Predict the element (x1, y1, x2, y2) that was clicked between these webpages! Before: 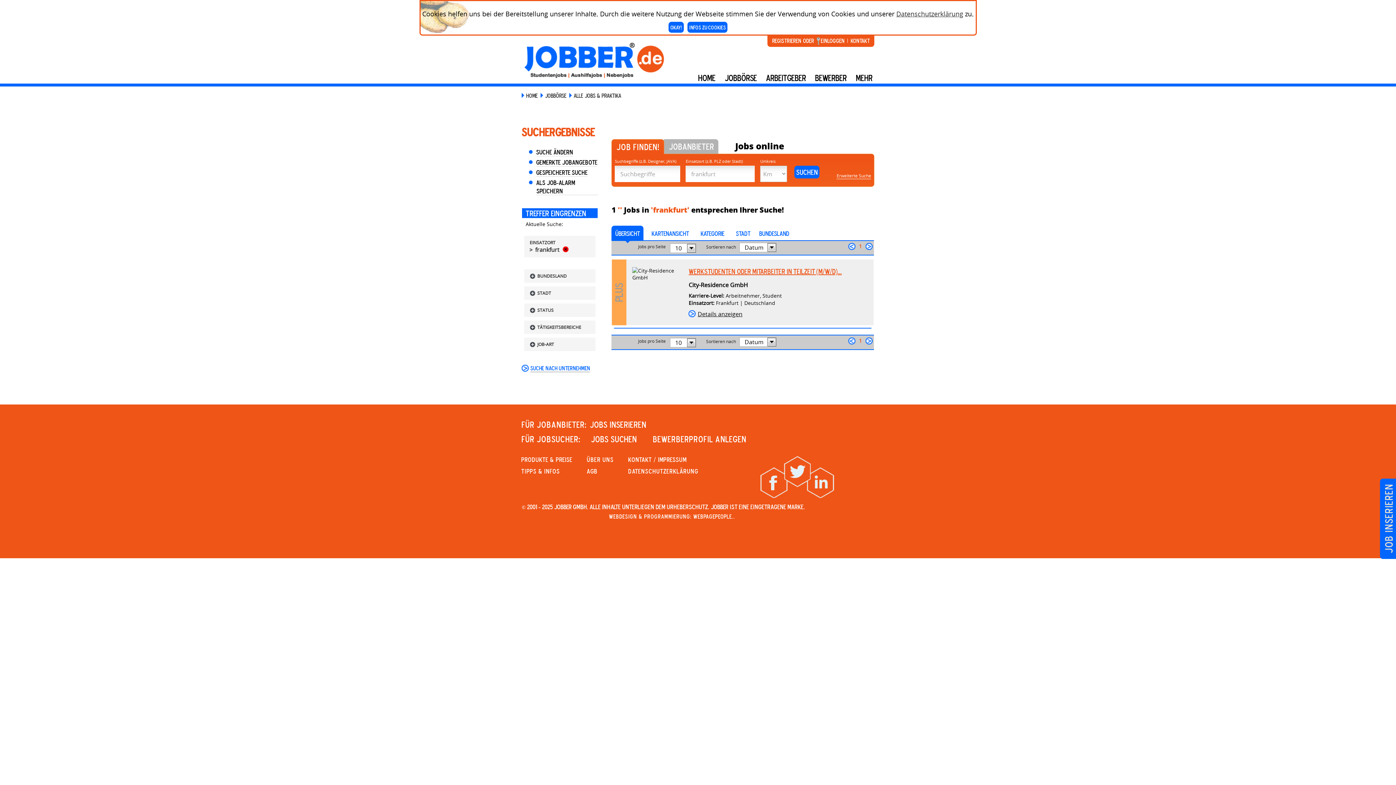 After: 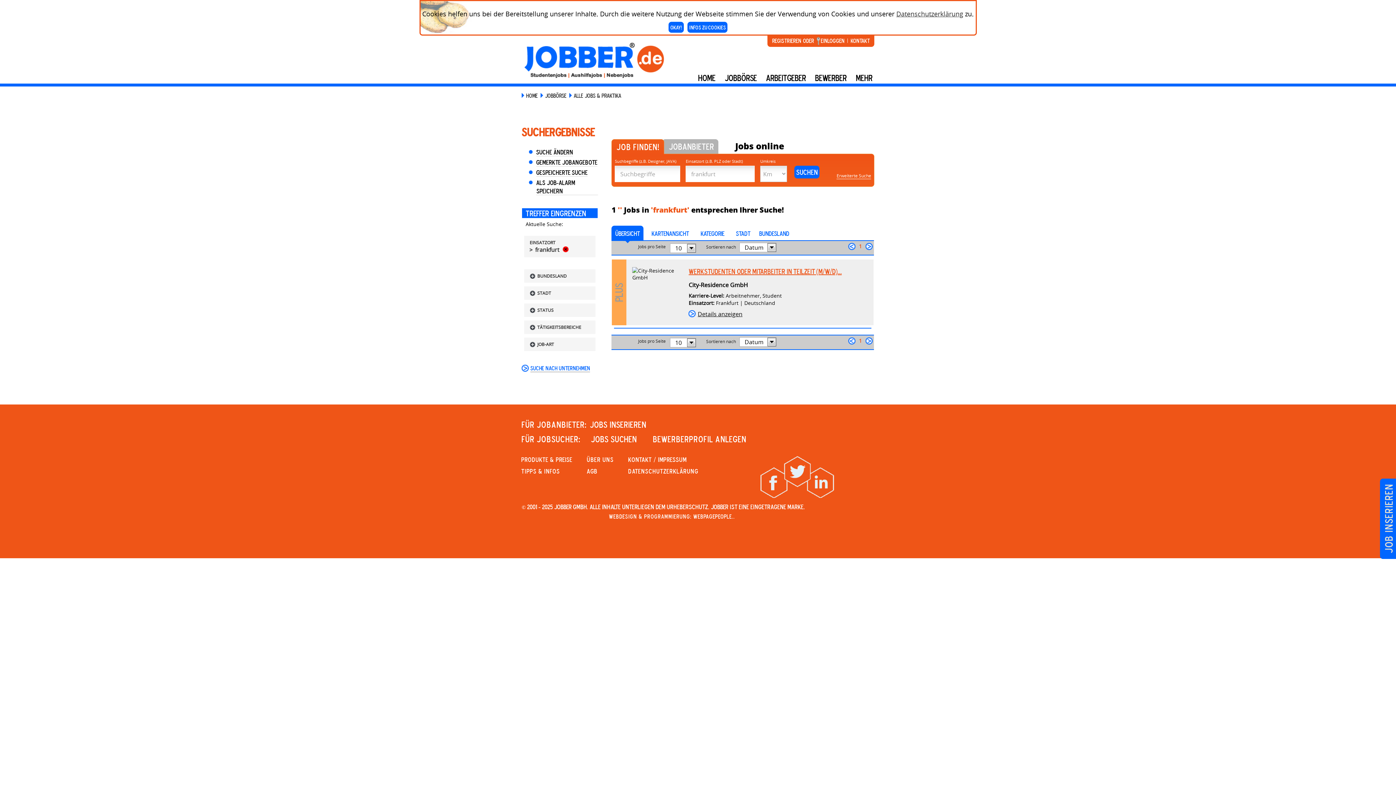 Action: label: weiter bbox: (865, 242, 873, 250)